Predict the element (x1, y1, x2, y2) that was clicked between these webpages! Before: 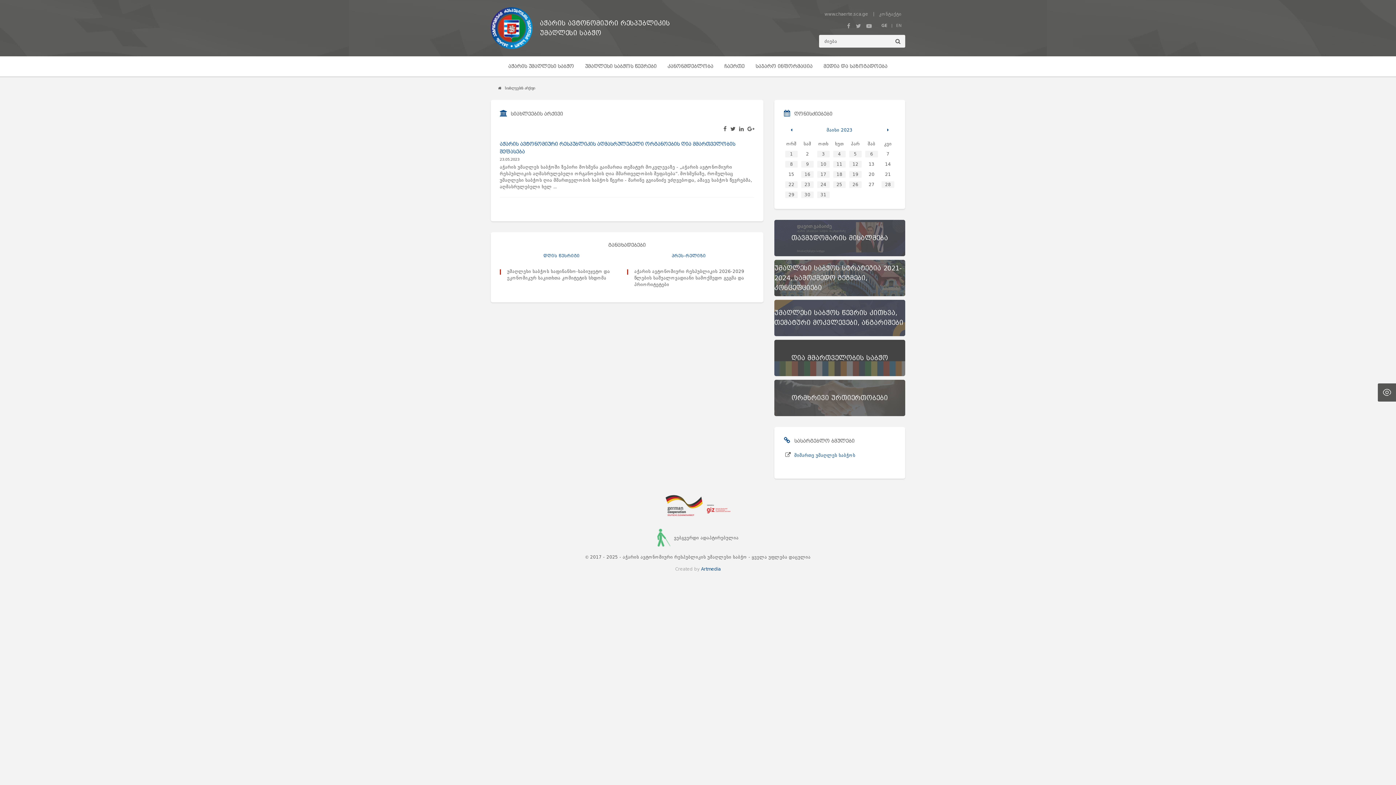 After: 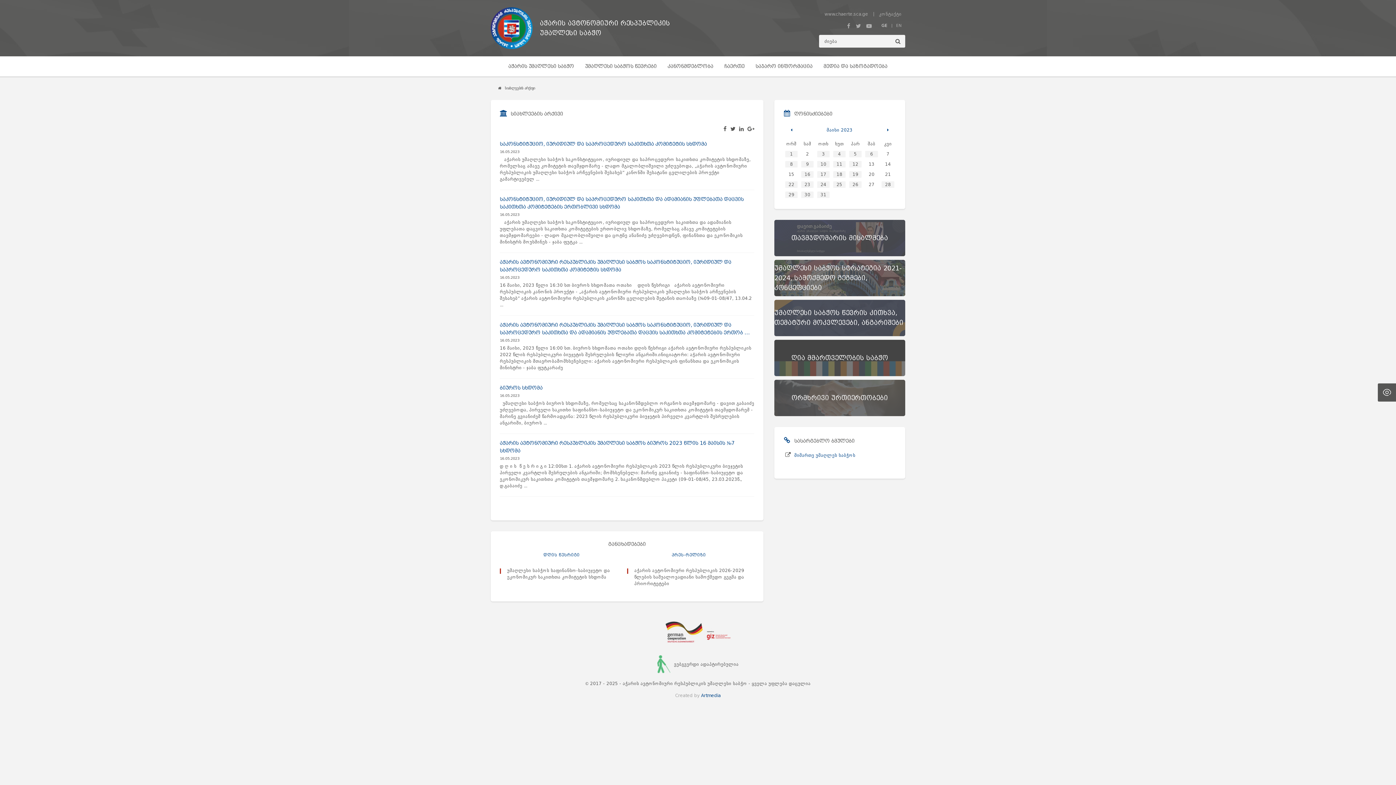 Action: bbox: (801, 171, 813, 177) label: 16